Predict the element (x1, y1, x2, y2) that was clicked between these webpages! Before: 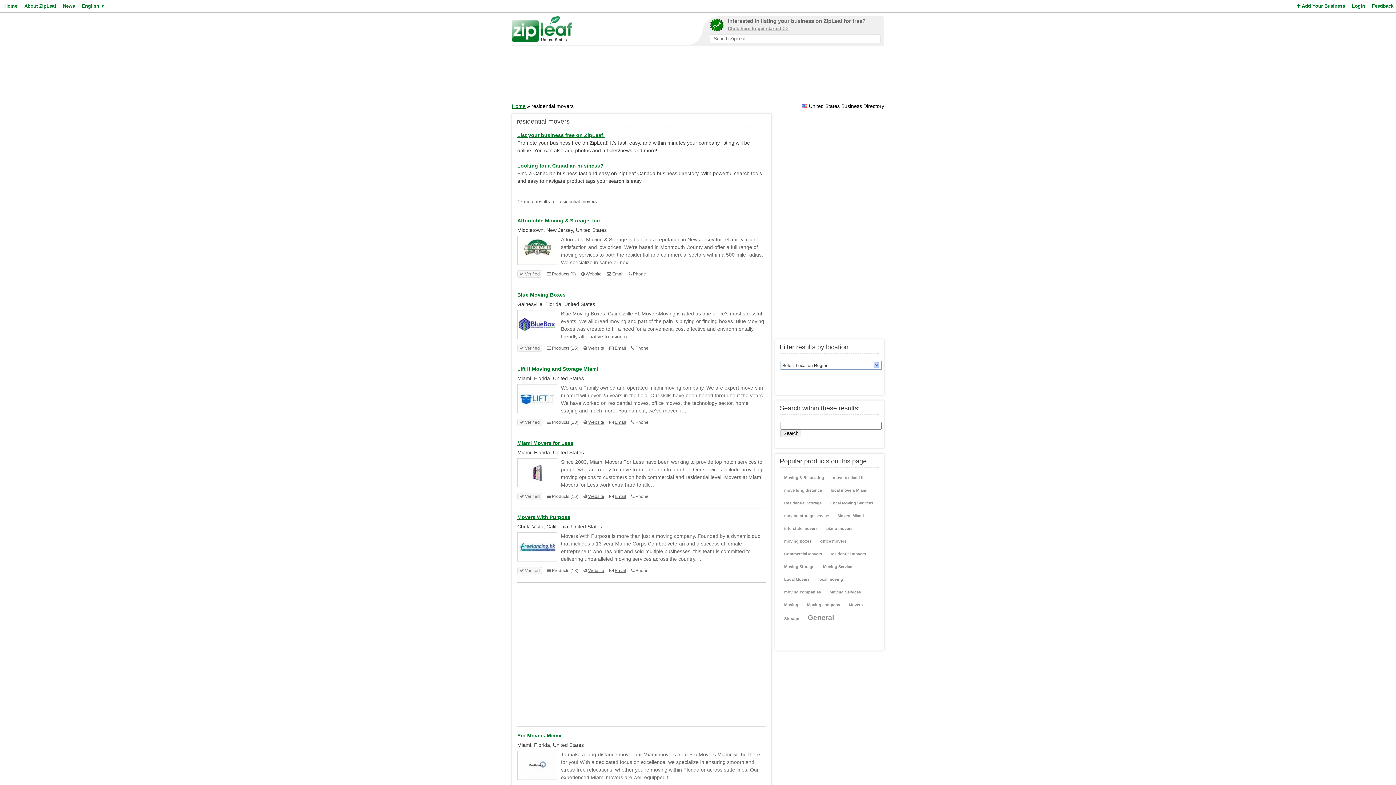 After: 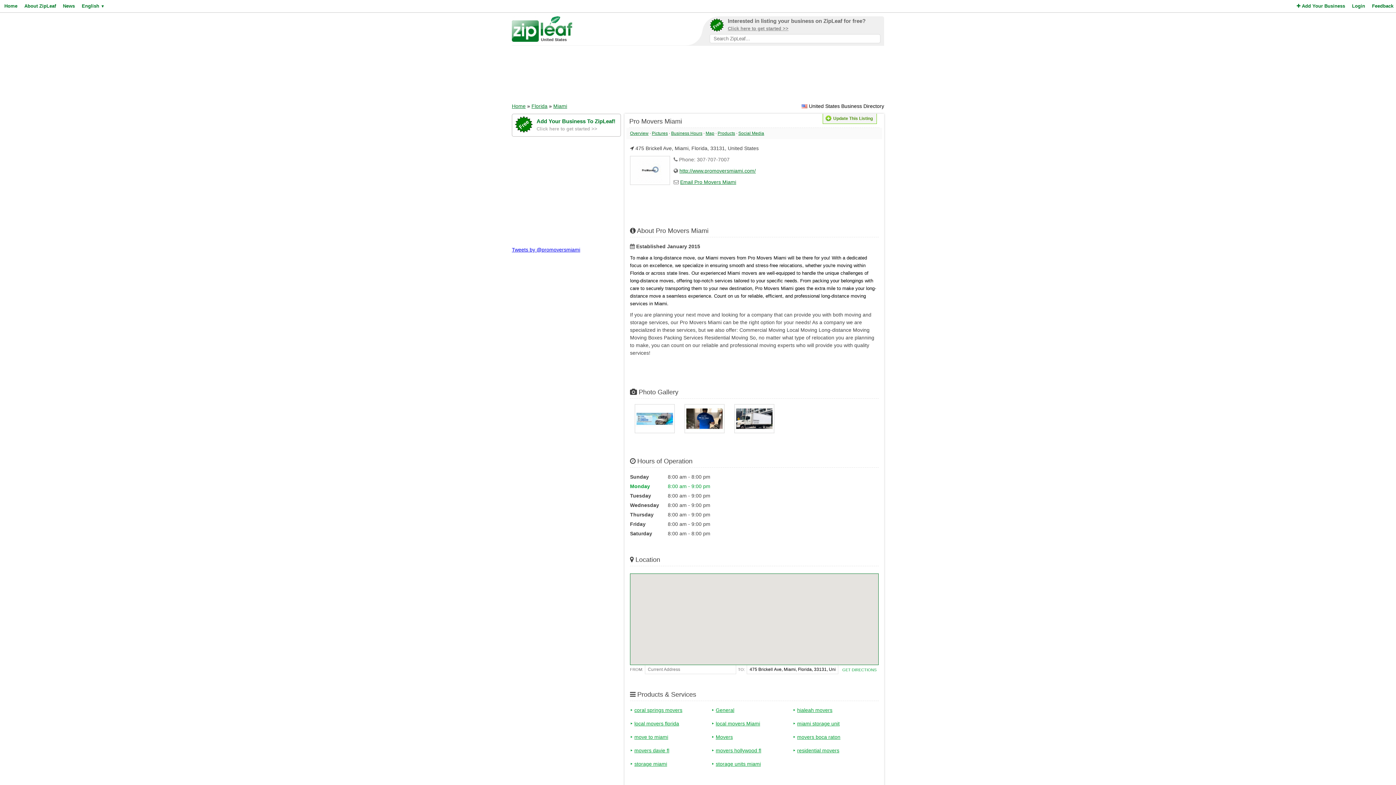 Action: label: Pro Movers Miami bbox: (517, 732, 561, 738)